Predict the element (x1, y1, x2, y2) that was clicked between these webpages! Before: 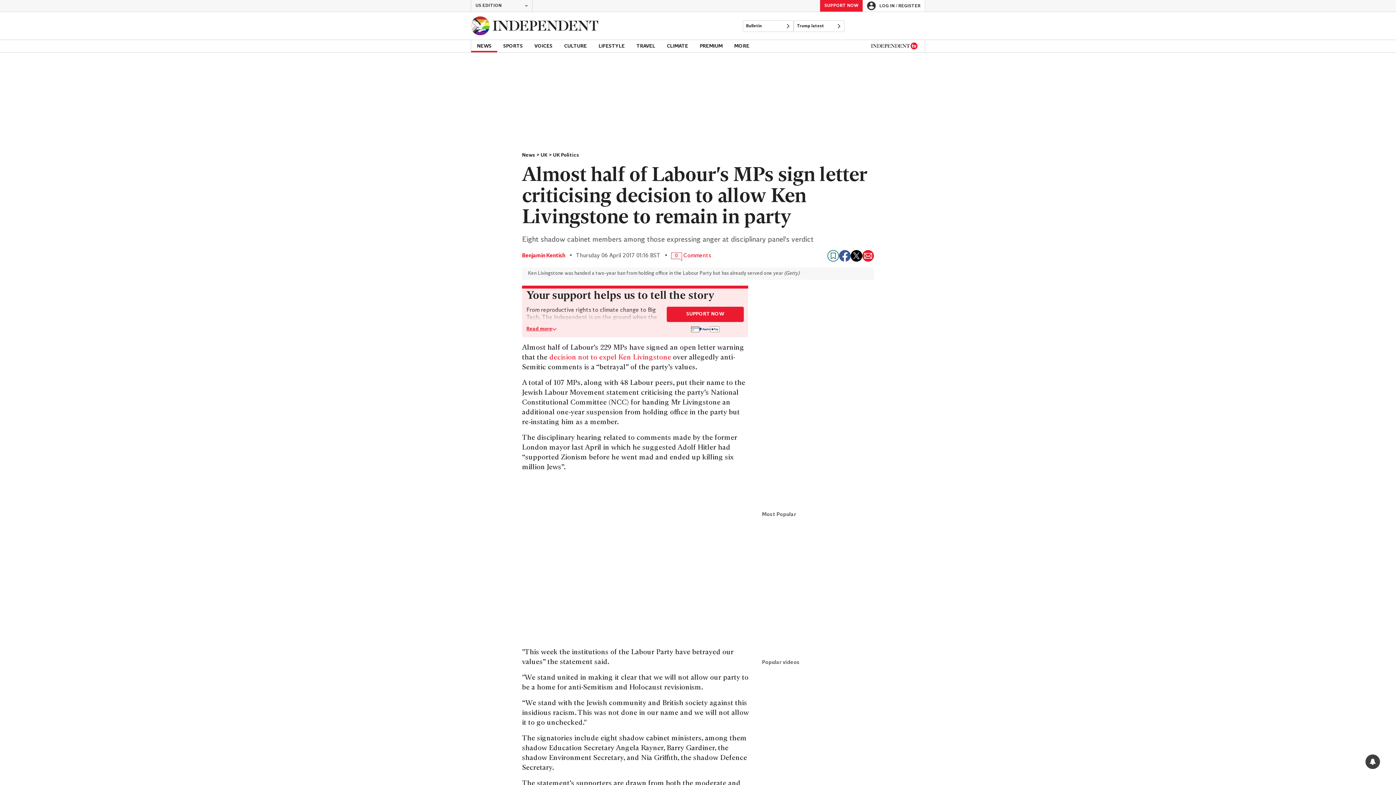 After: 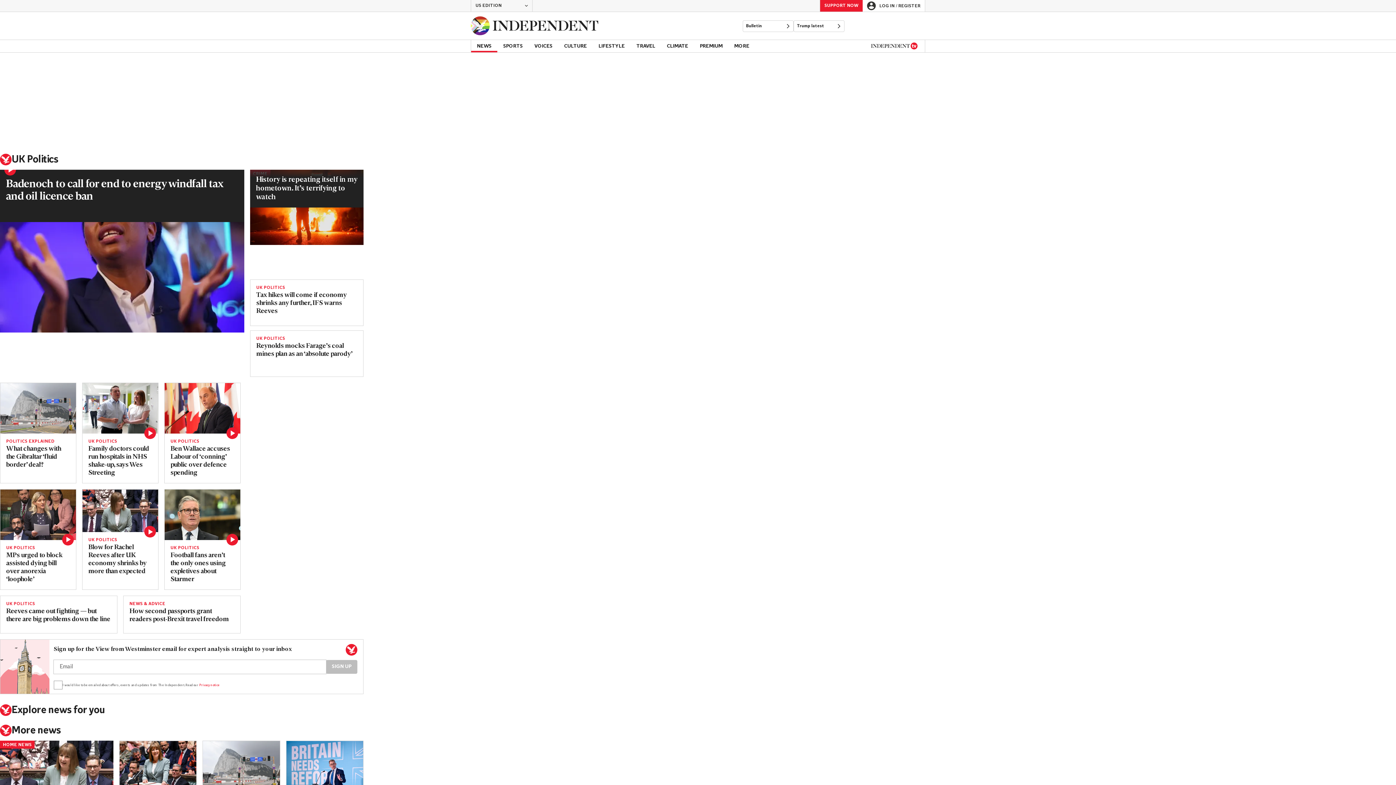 Action: label: UK Politics bbox: (553, 152, 579, 158)